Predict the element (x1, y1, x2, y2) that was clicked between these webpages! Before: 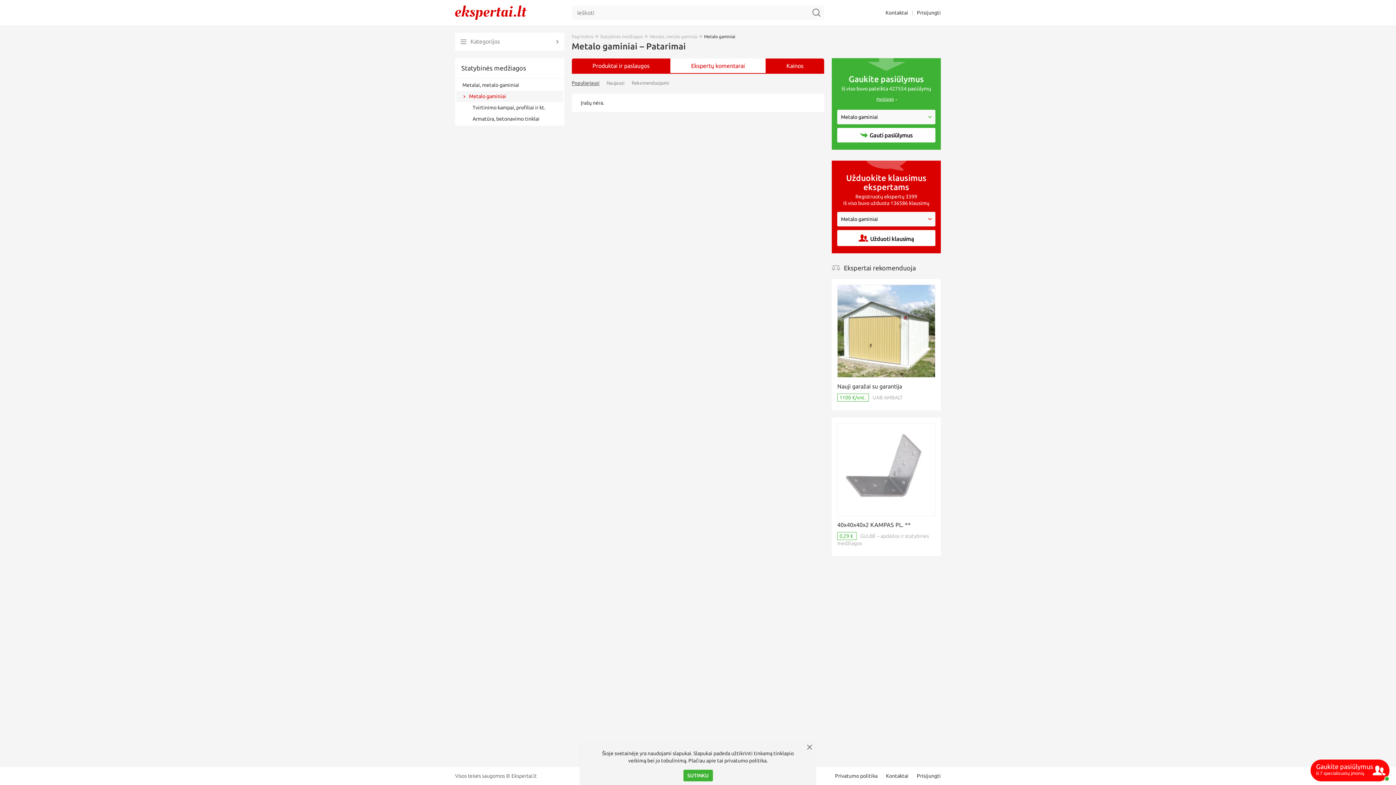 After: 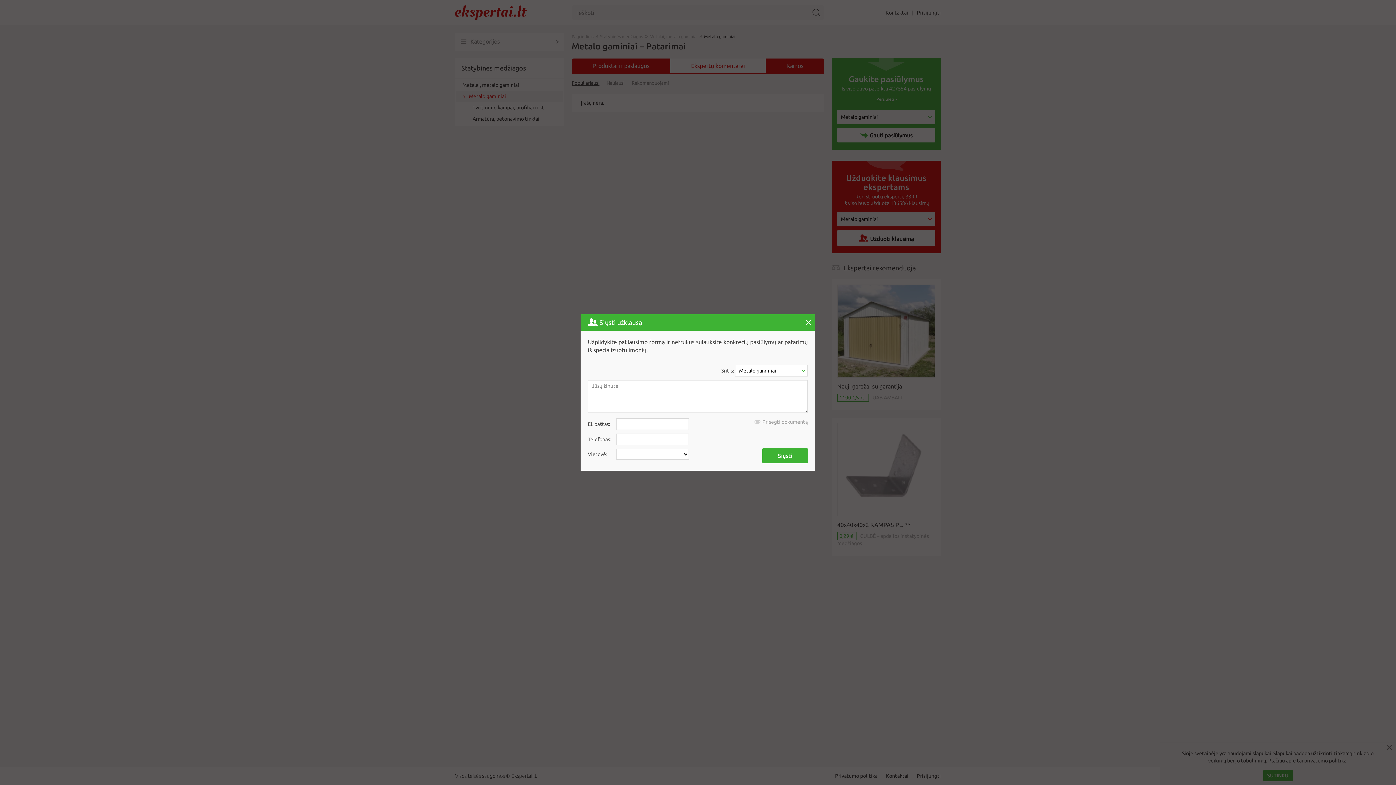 Action: bbox: (837, 128, 935, 142) label: Gauti pasiūlymus